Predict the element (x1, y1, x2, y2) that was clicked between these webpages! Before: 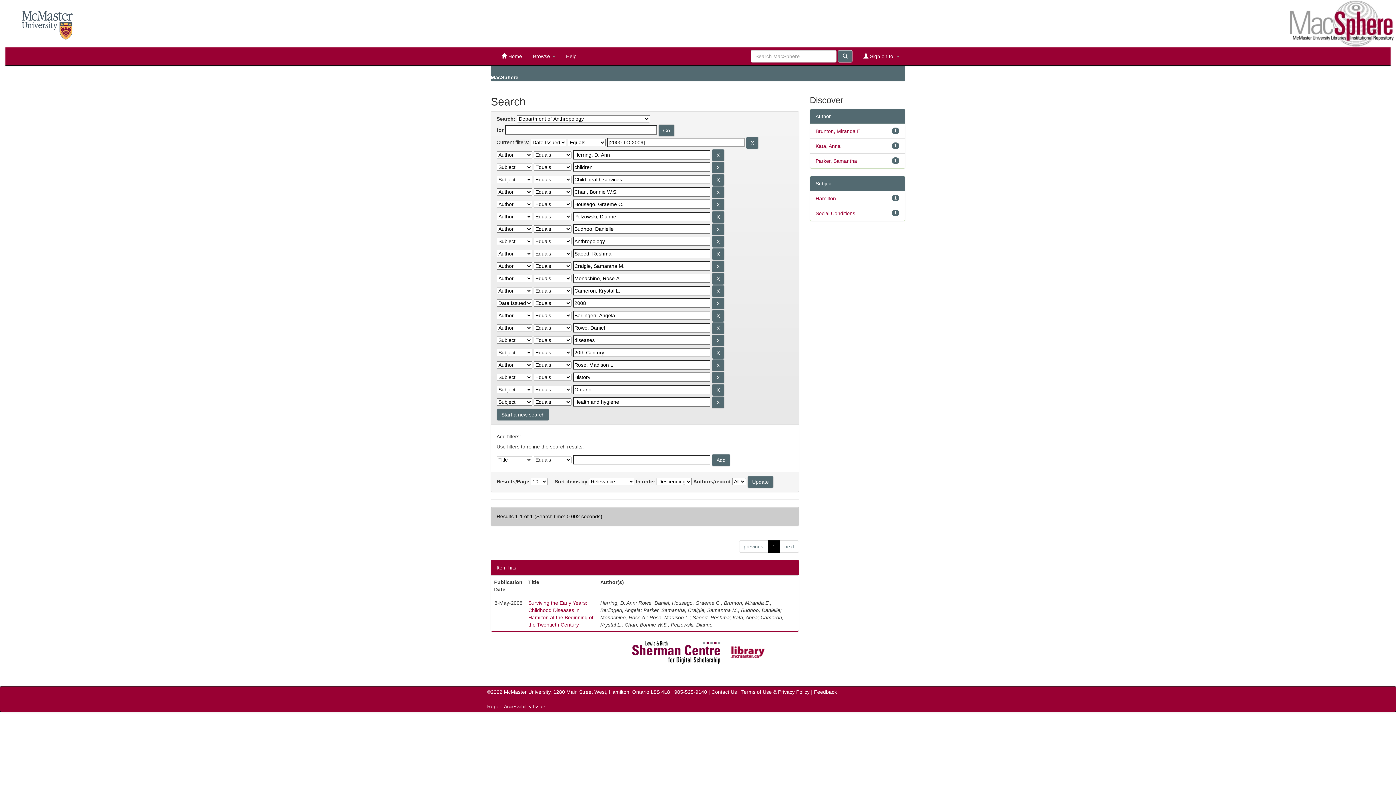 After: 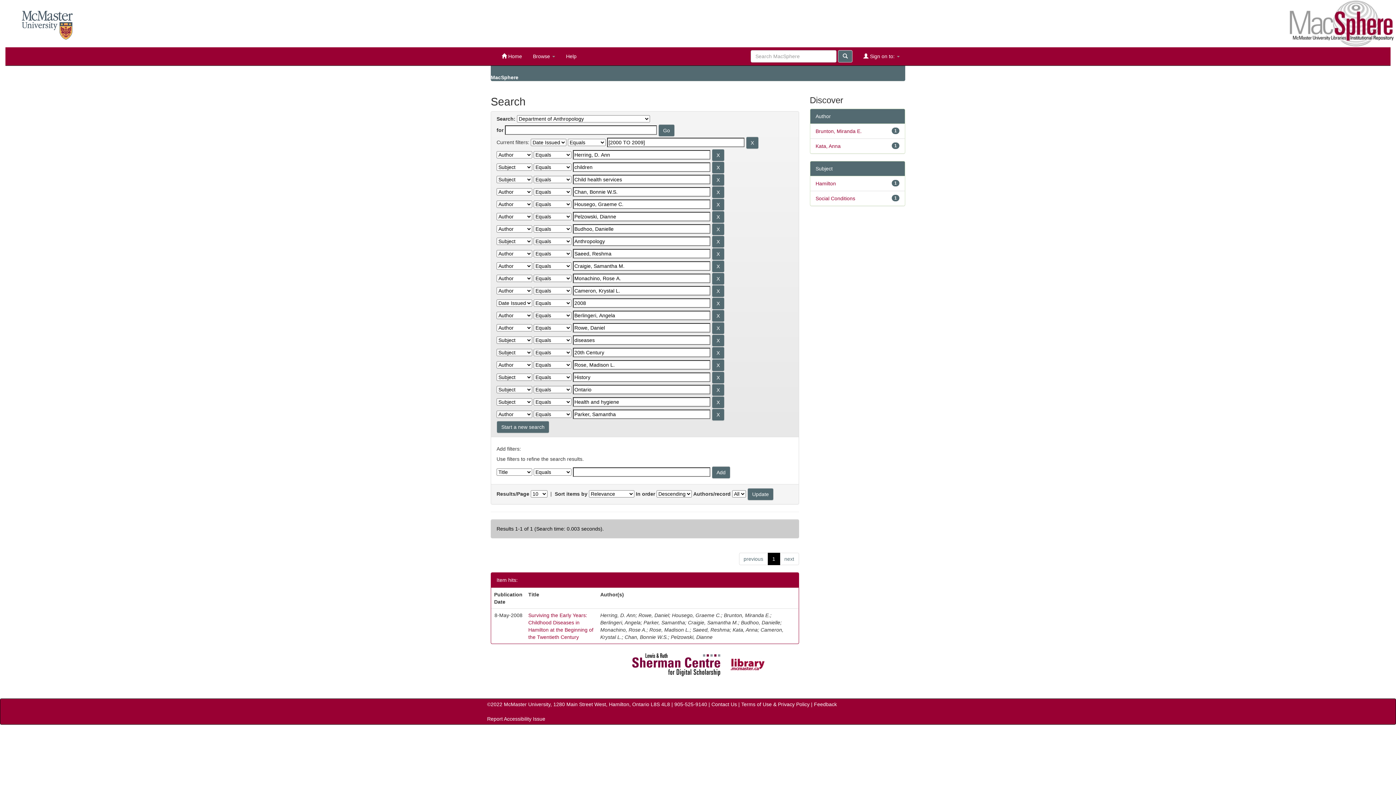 Action: label: Parker, Samantha bbox: (815, 158, 857, 164)